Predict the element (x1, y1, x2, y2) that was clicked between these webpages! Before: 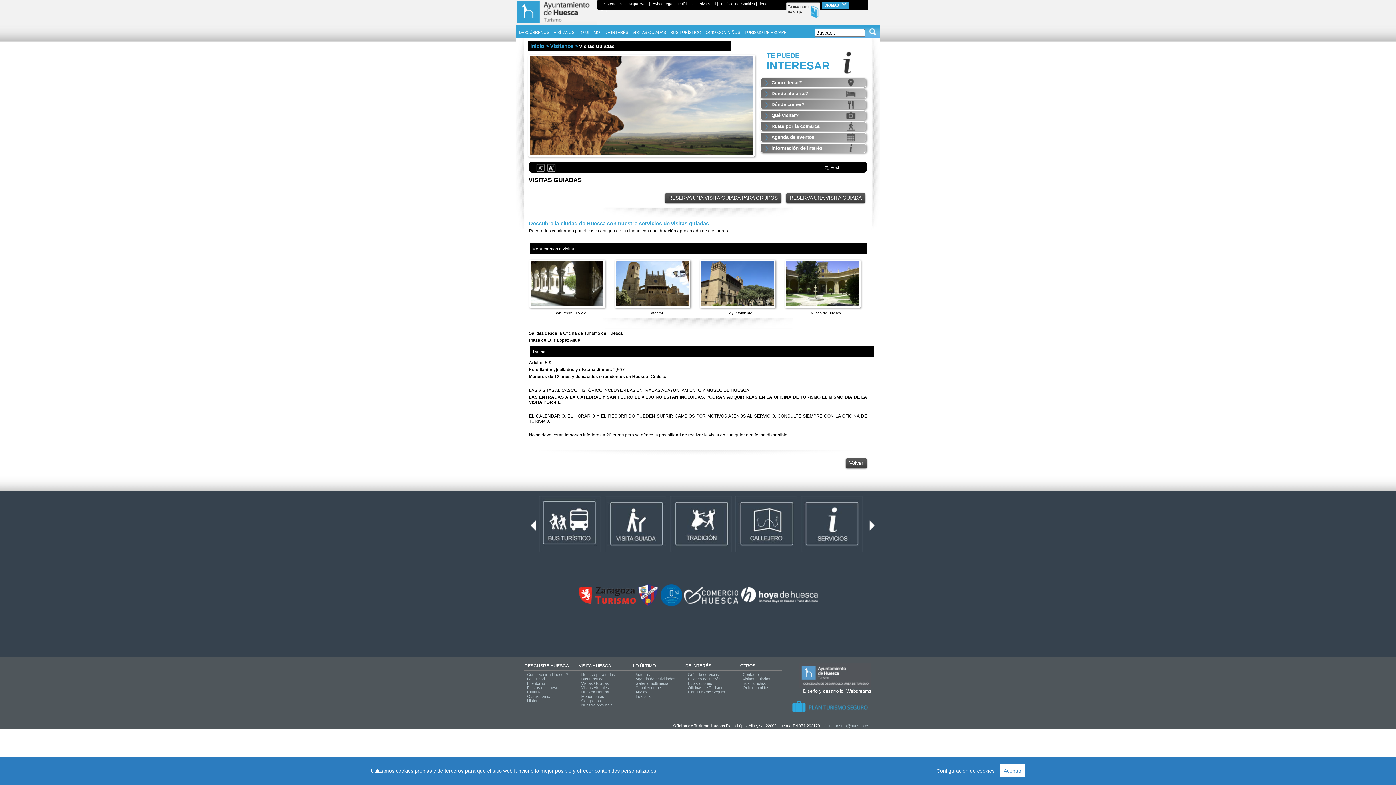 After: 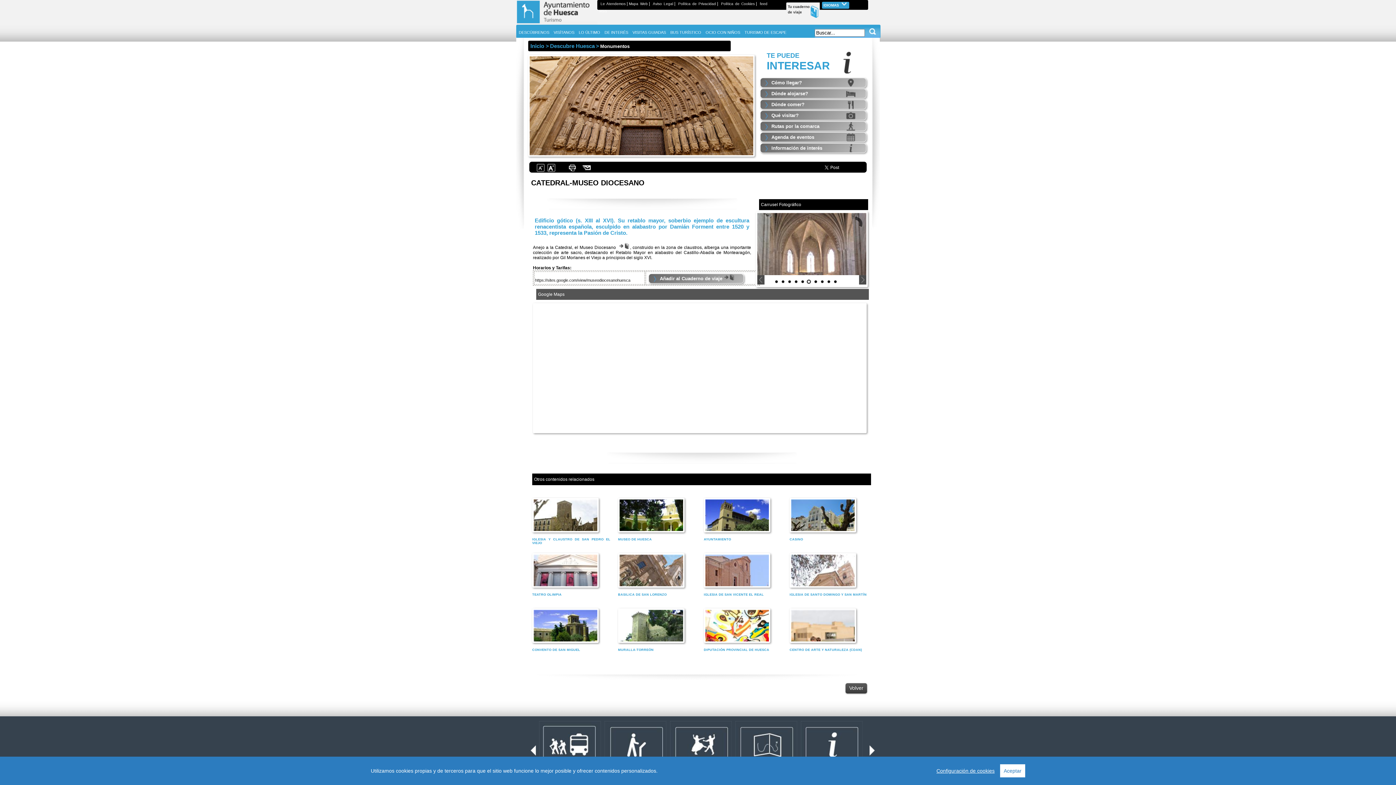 Action: bbox: (614, 304, 690, 309)